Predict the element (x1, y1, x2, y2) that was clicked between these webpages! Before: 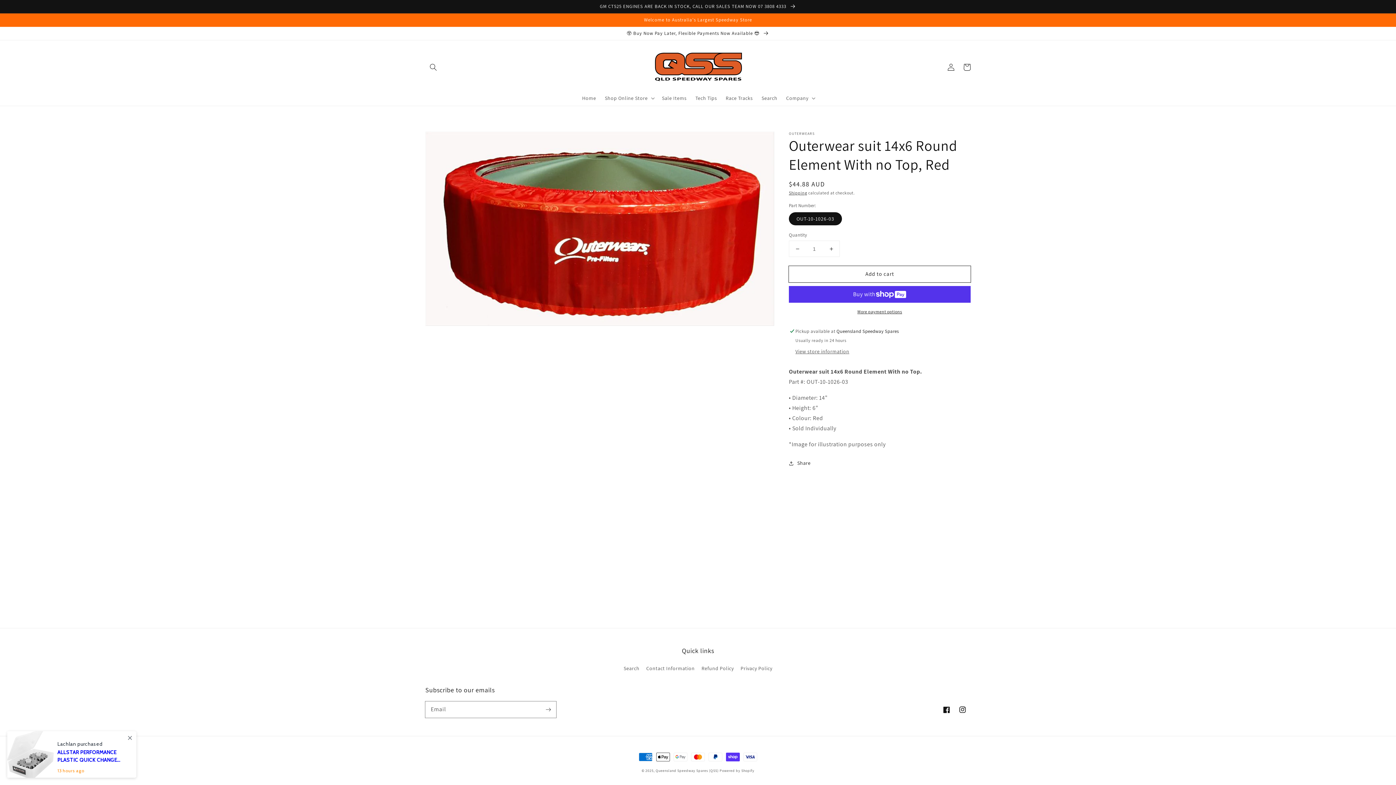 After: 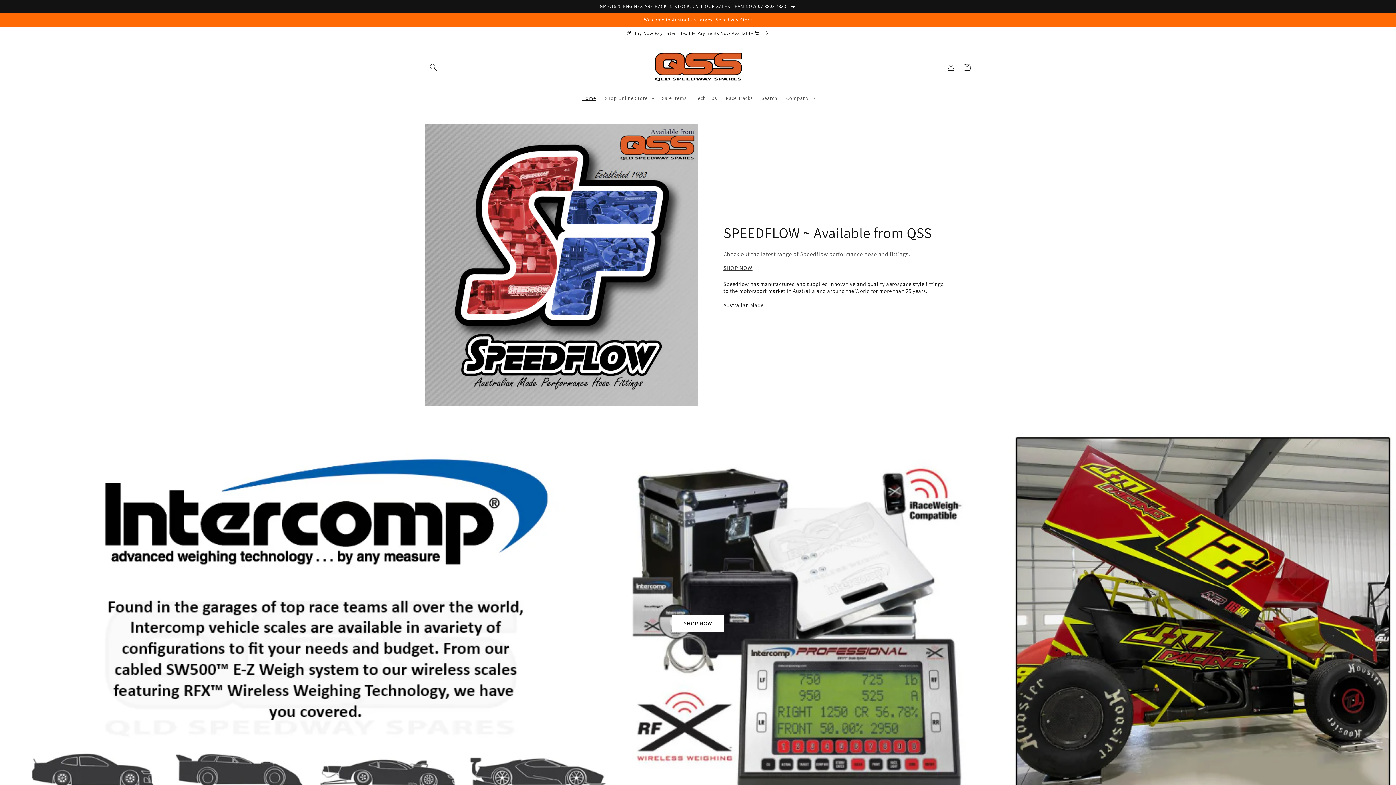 Action: bbox: (655, 768, 718, 773) label: Queensland Speedway Spares (QSS)